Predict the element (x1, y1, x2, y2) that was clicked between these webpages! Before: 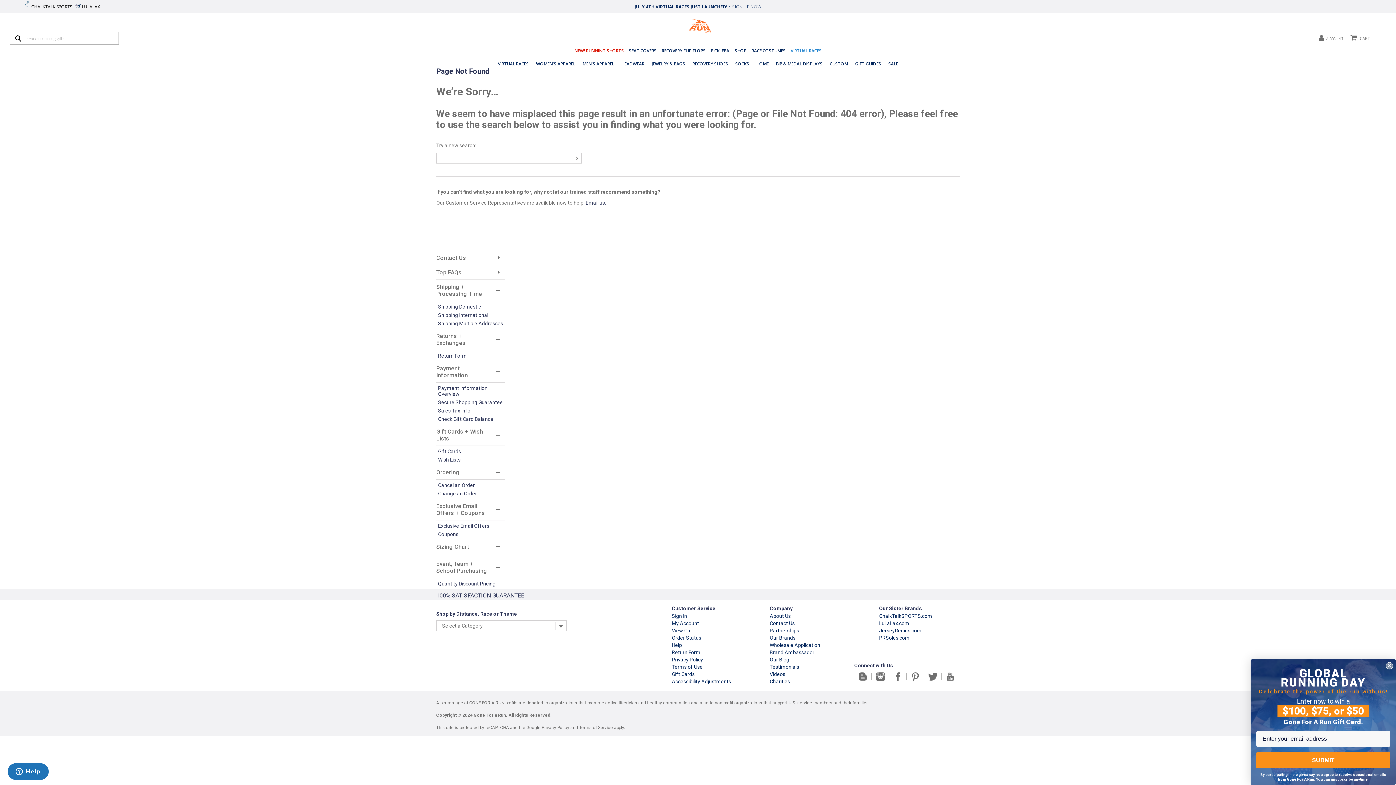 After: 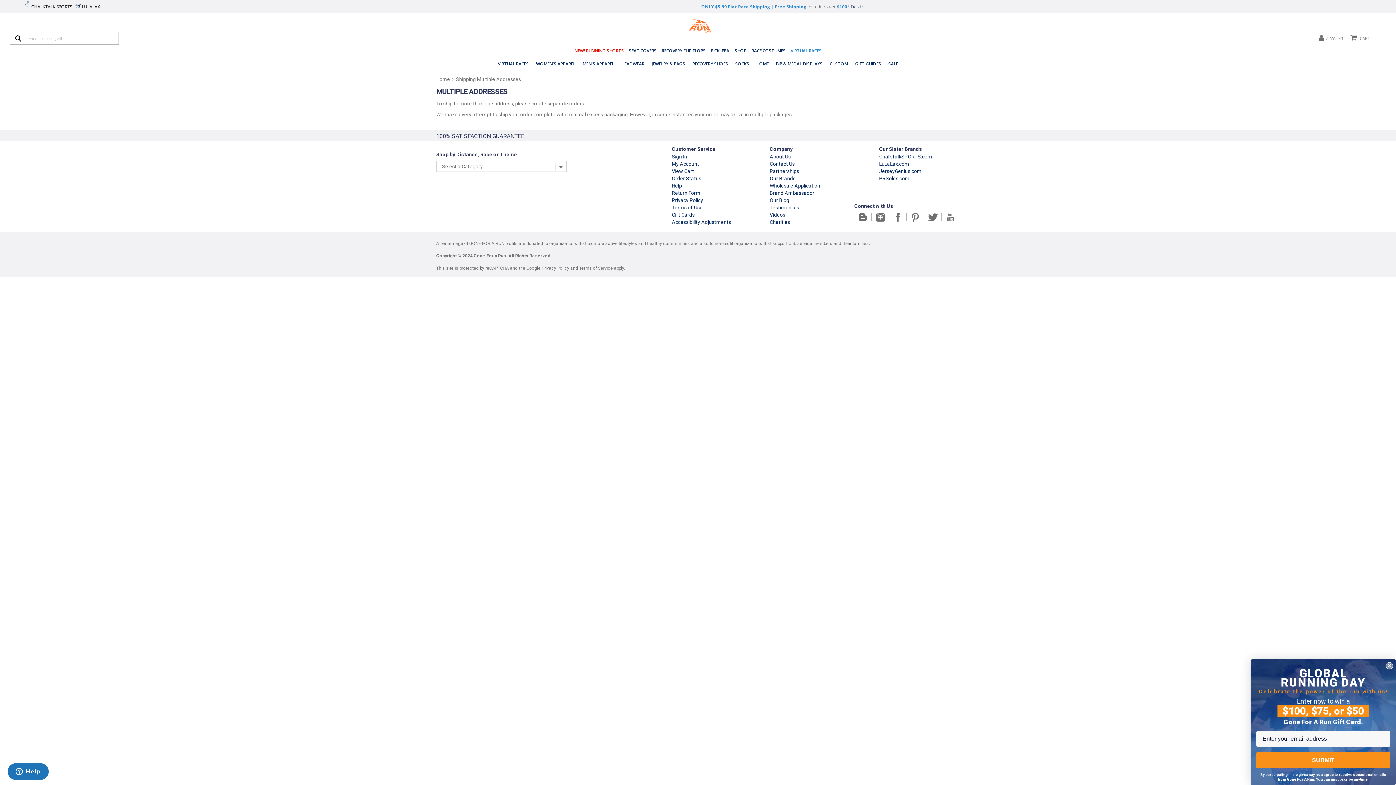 Action: label: Shipping Multiple Addresses bbox: (438, 320, 505, 326)